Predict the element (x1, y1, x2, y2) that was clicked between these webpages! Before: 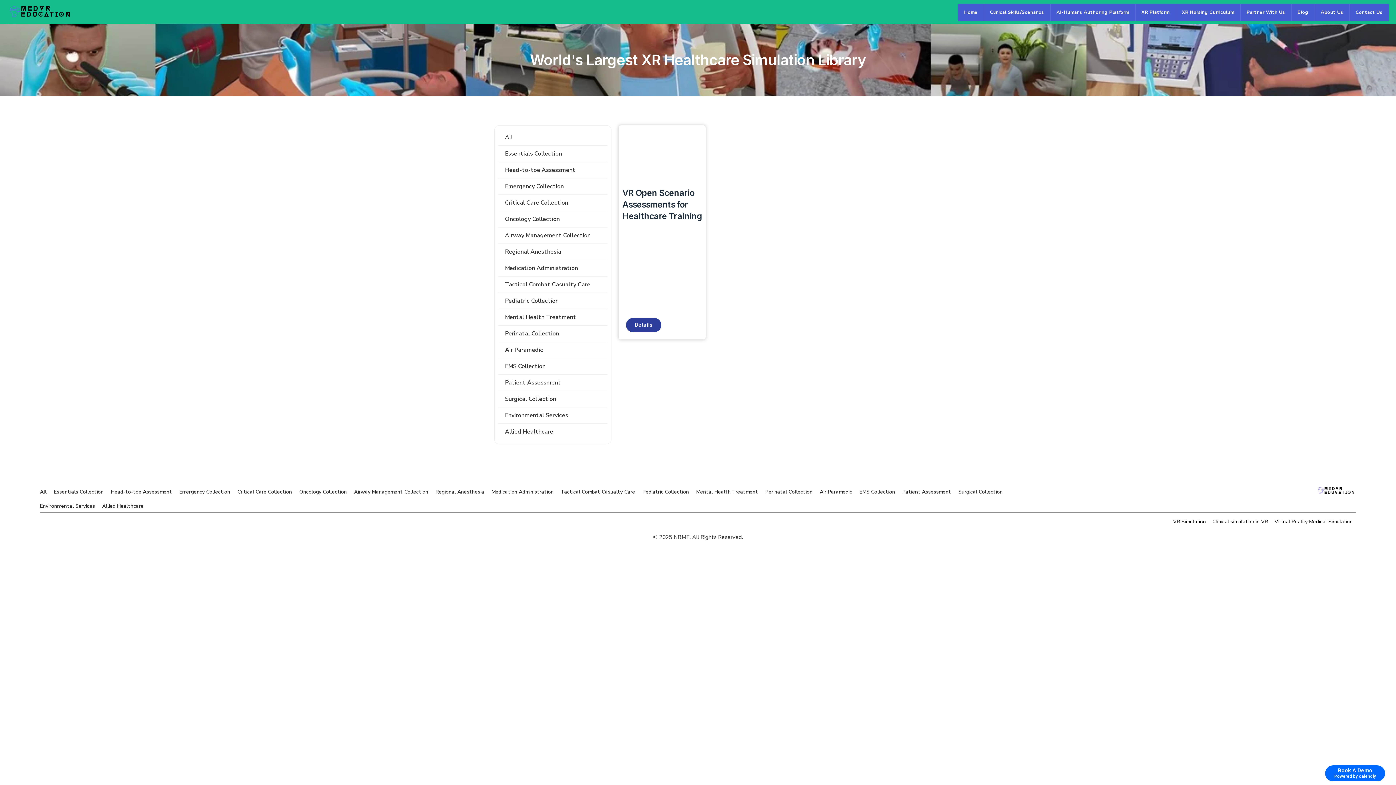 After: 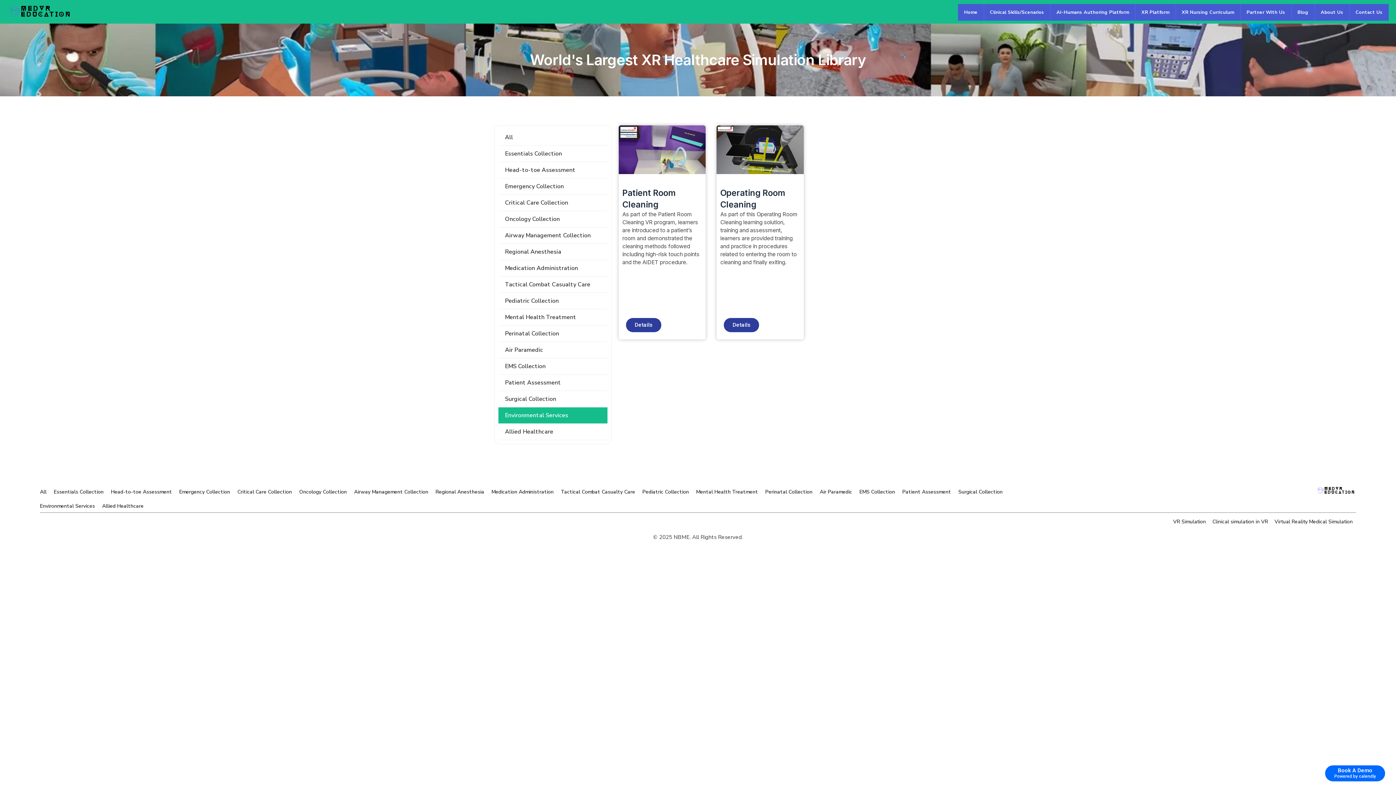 Action: label: Environmental Services bbox: (40, 502, 94, 509)